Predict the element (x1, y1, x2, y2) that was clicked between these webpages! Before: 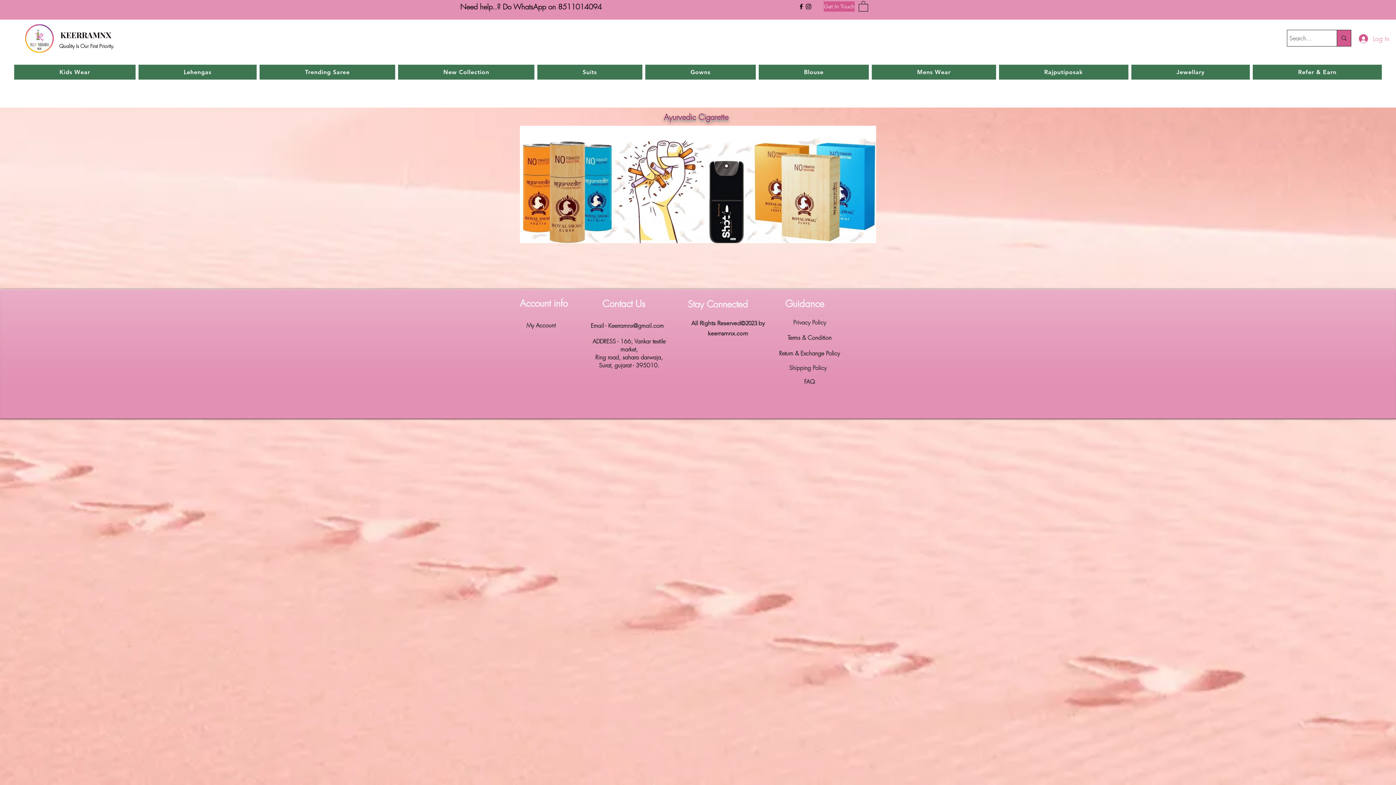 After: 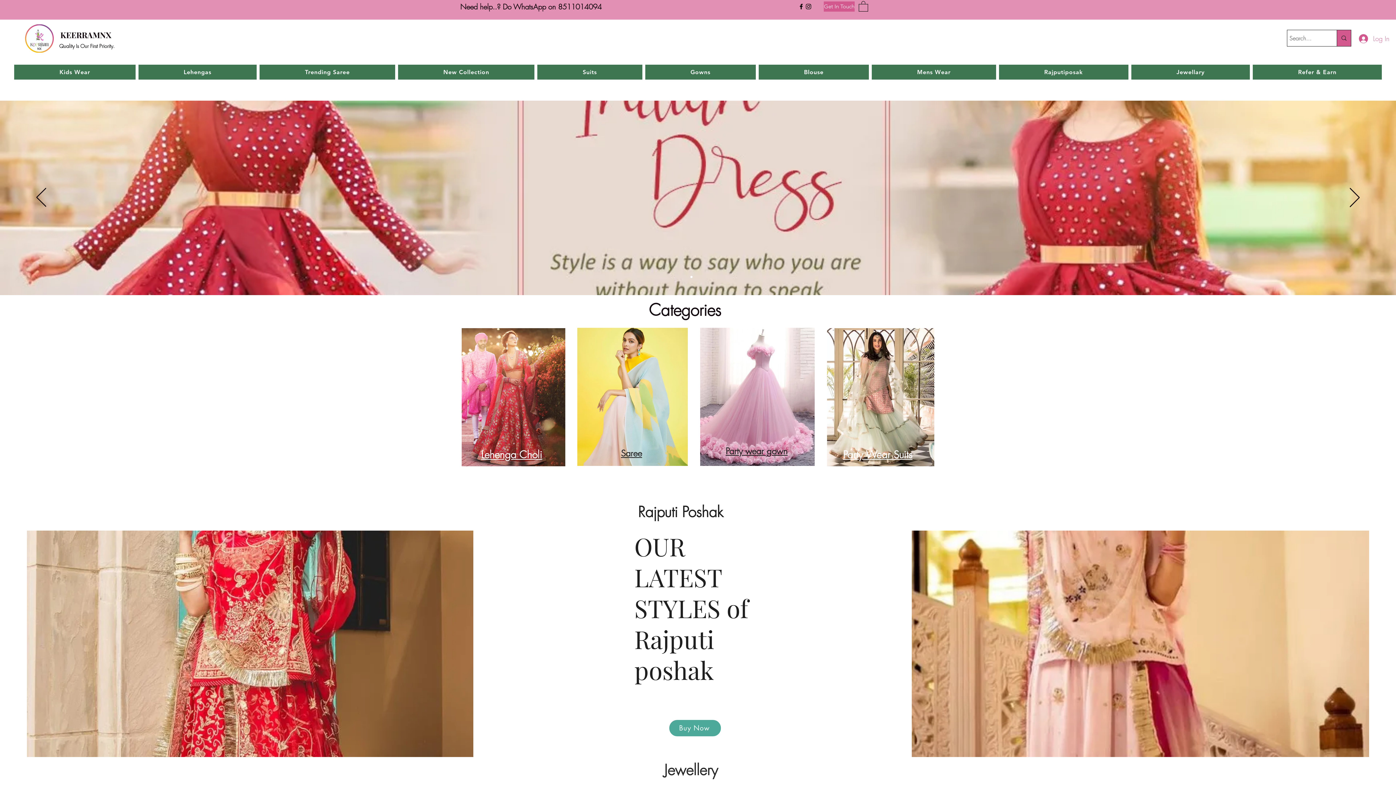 Action: label: KEERRAMNX bbox: (60, 29, 111, 40)